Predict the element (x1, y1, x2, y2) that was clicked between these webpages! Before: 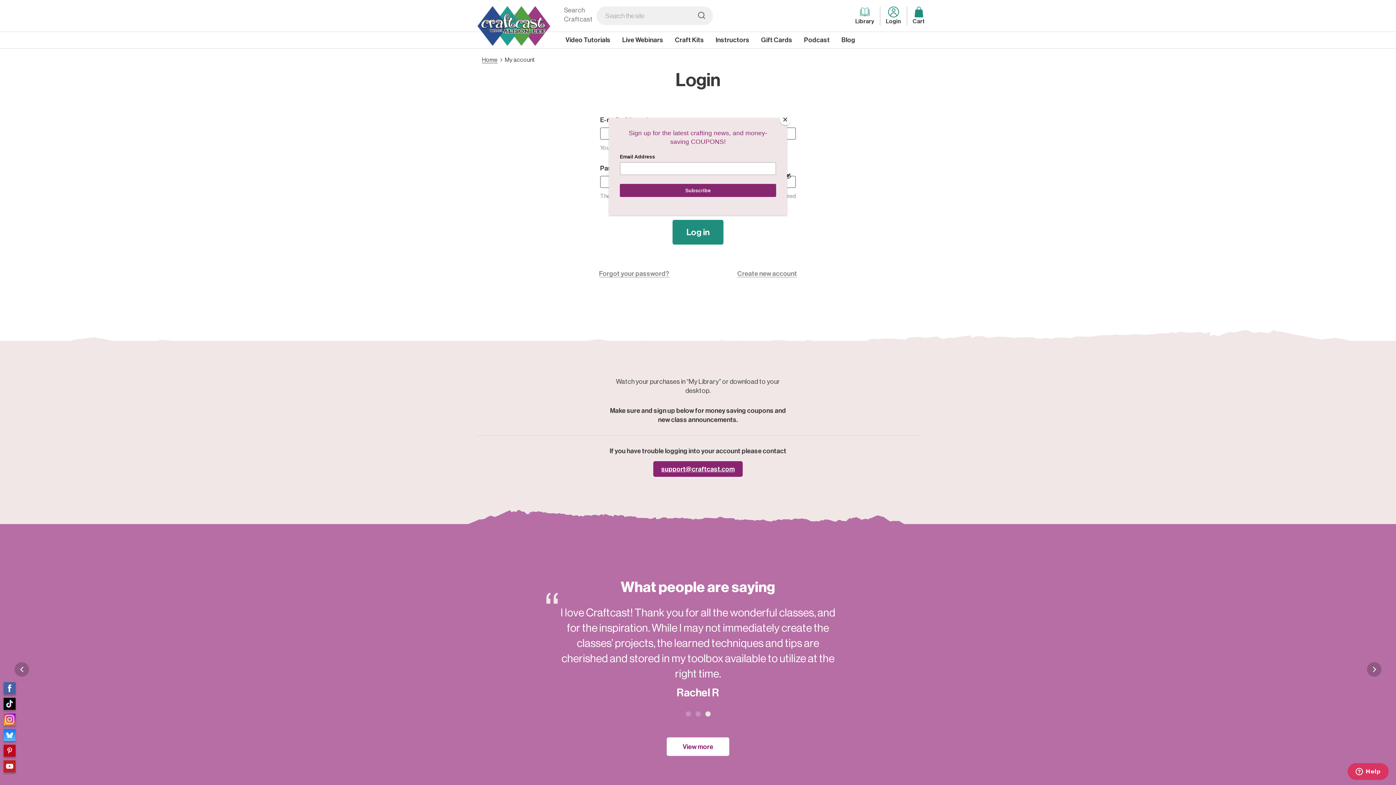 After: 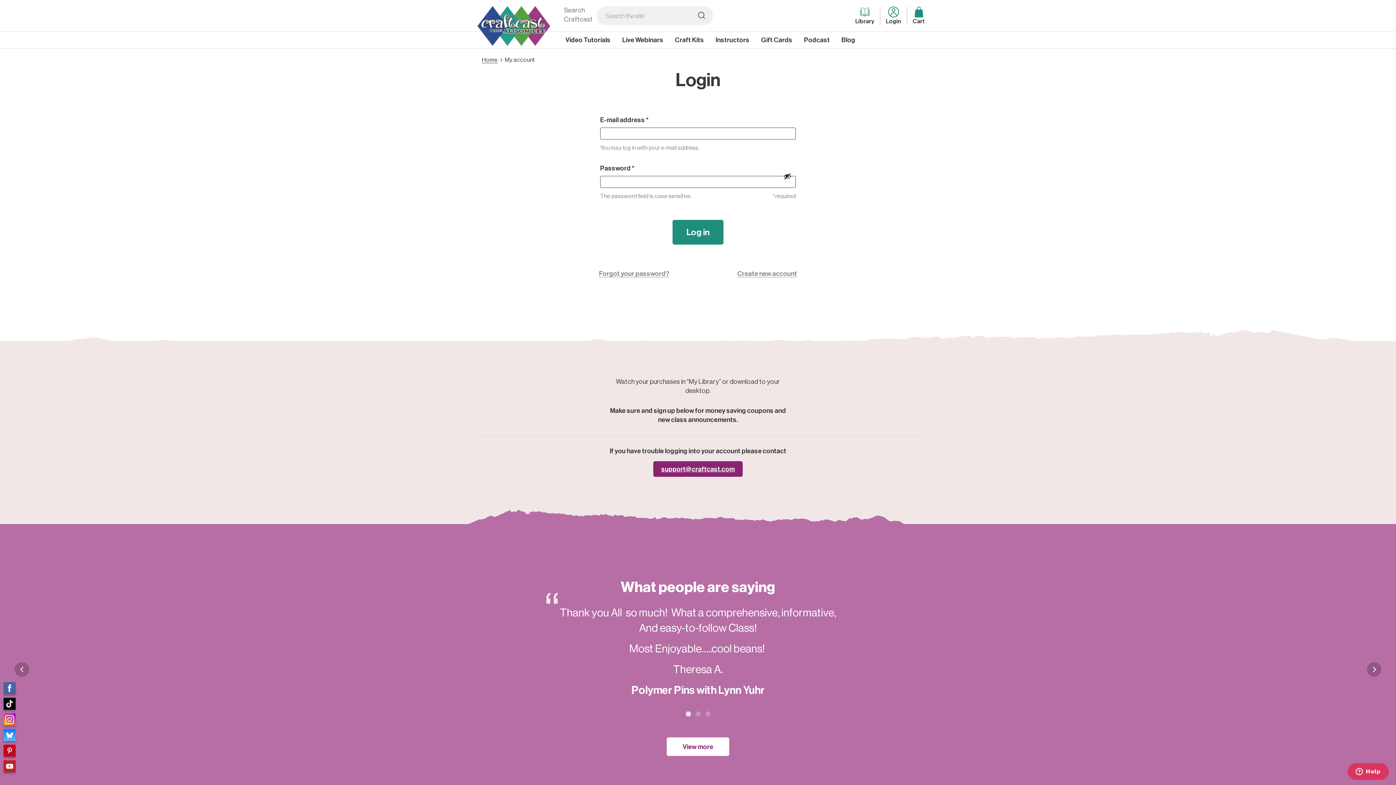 Action: label: Close bbox: (780, 114, 790, 125)